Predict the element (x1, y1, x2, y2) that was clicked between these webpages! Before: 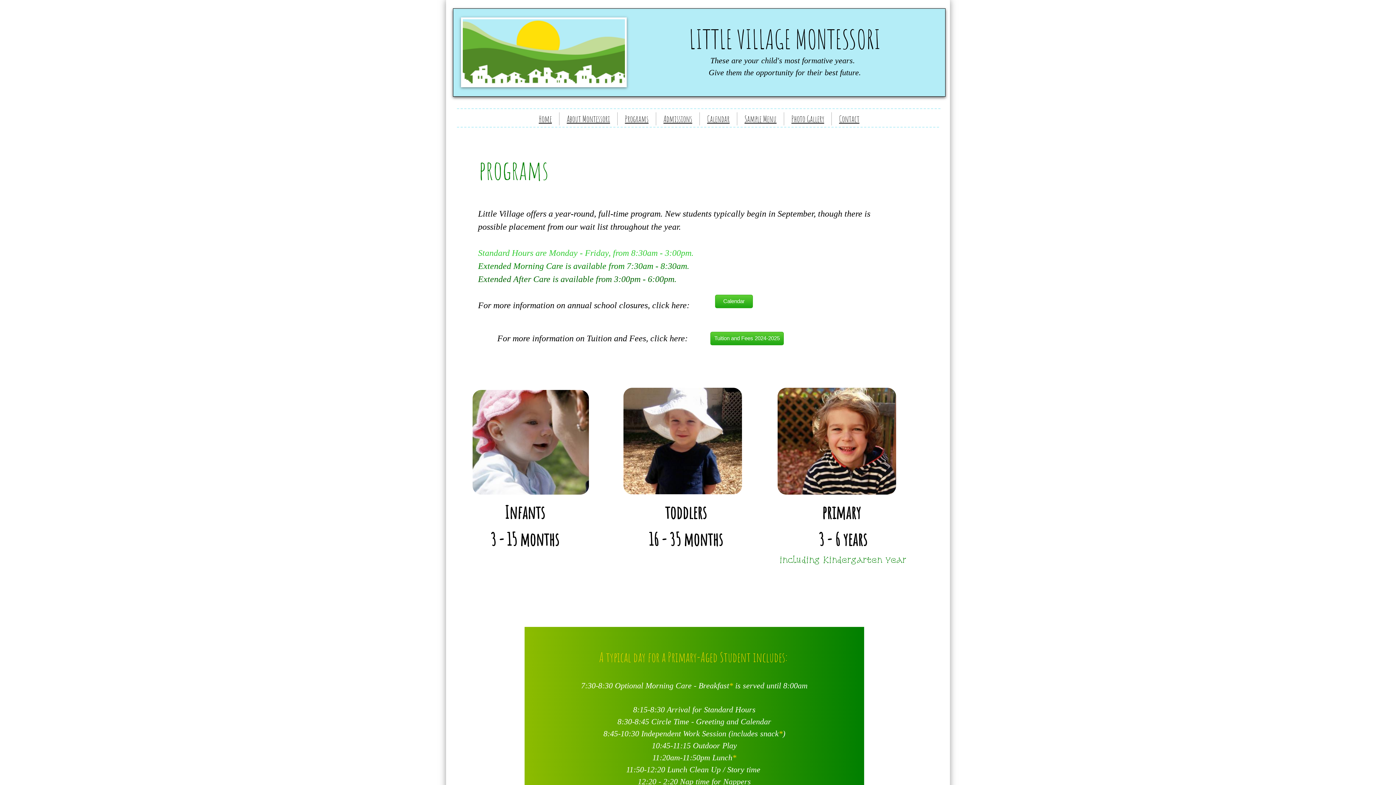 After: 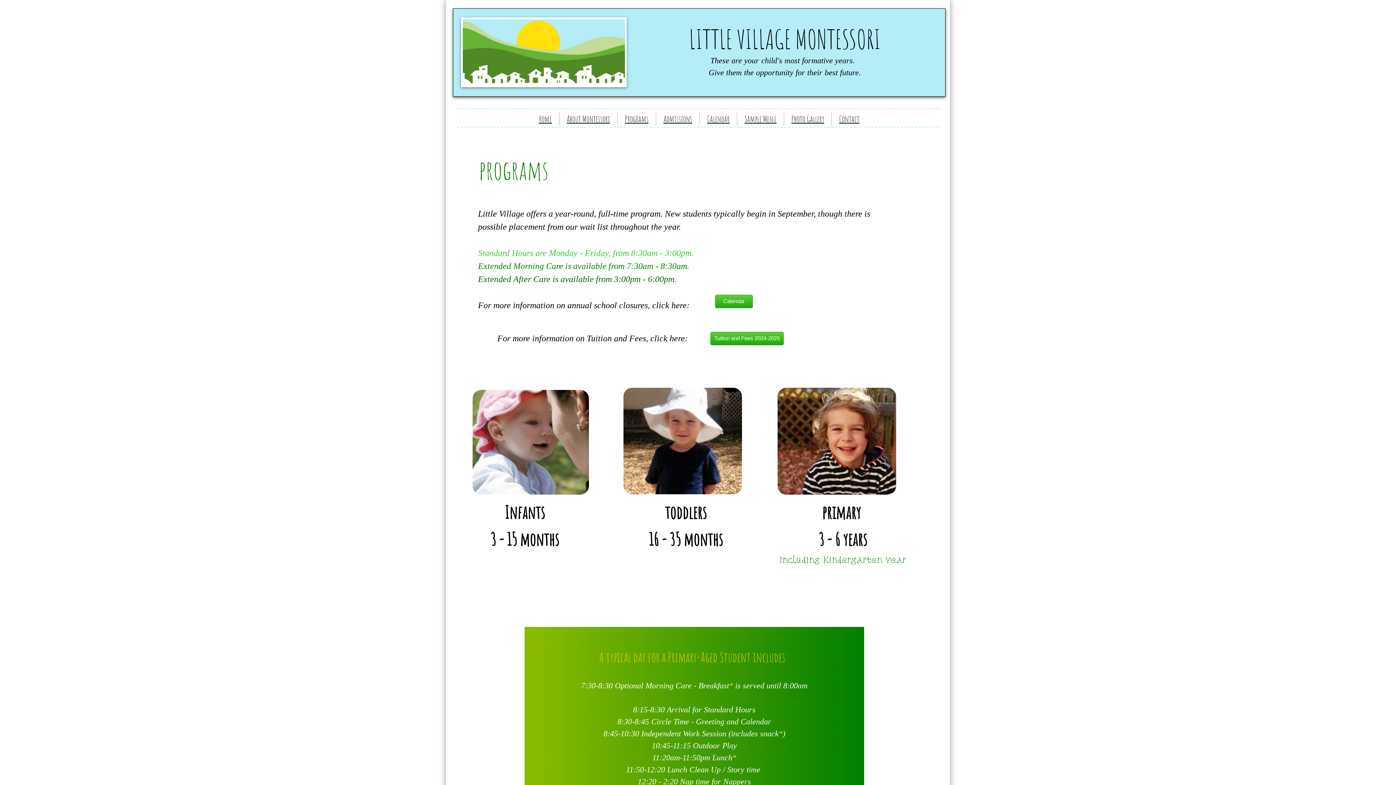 Action: label: Programs bbox: (625, 113, 648, 124)